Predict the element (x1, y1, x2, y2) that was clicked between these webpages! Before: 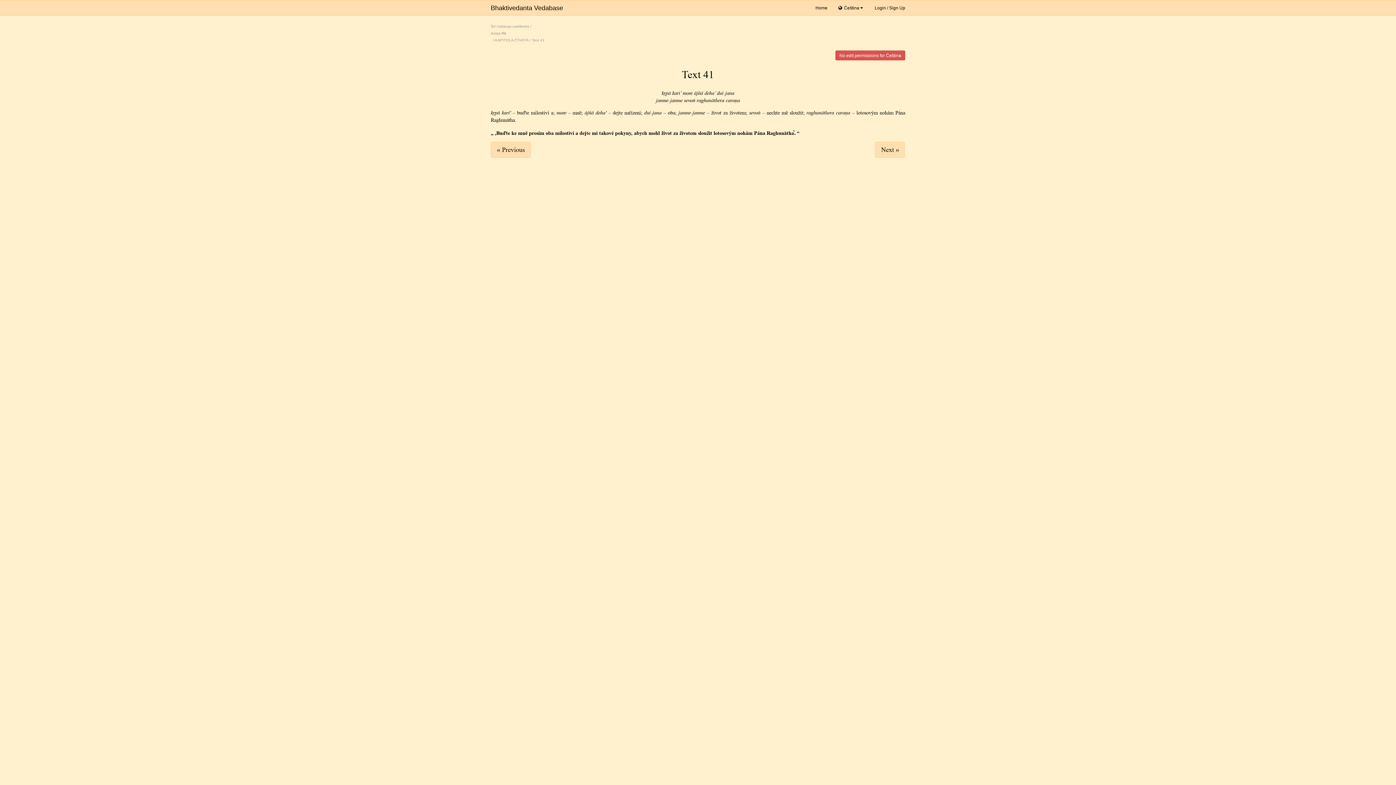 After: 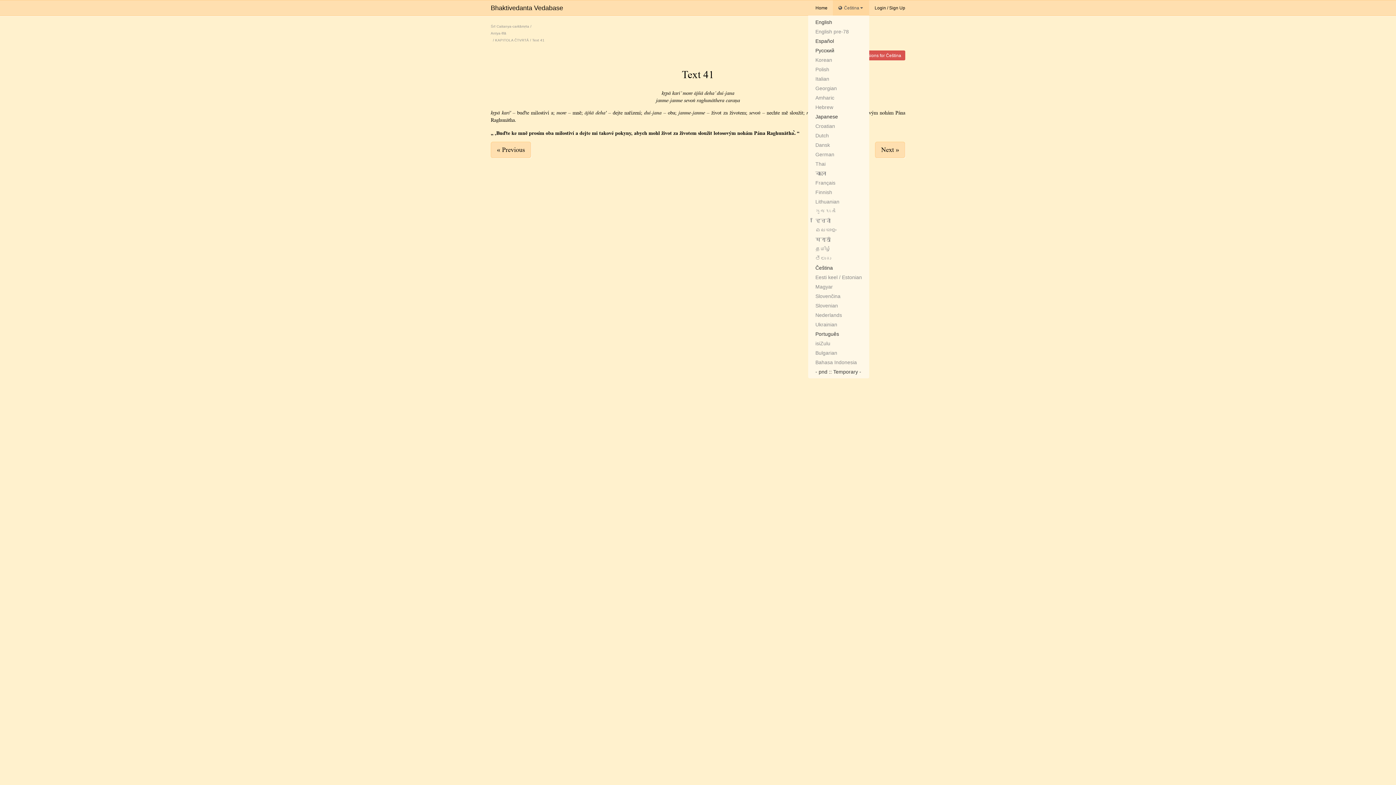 Action: label:  Čeština  bbox: (833, 0, 869, 15)